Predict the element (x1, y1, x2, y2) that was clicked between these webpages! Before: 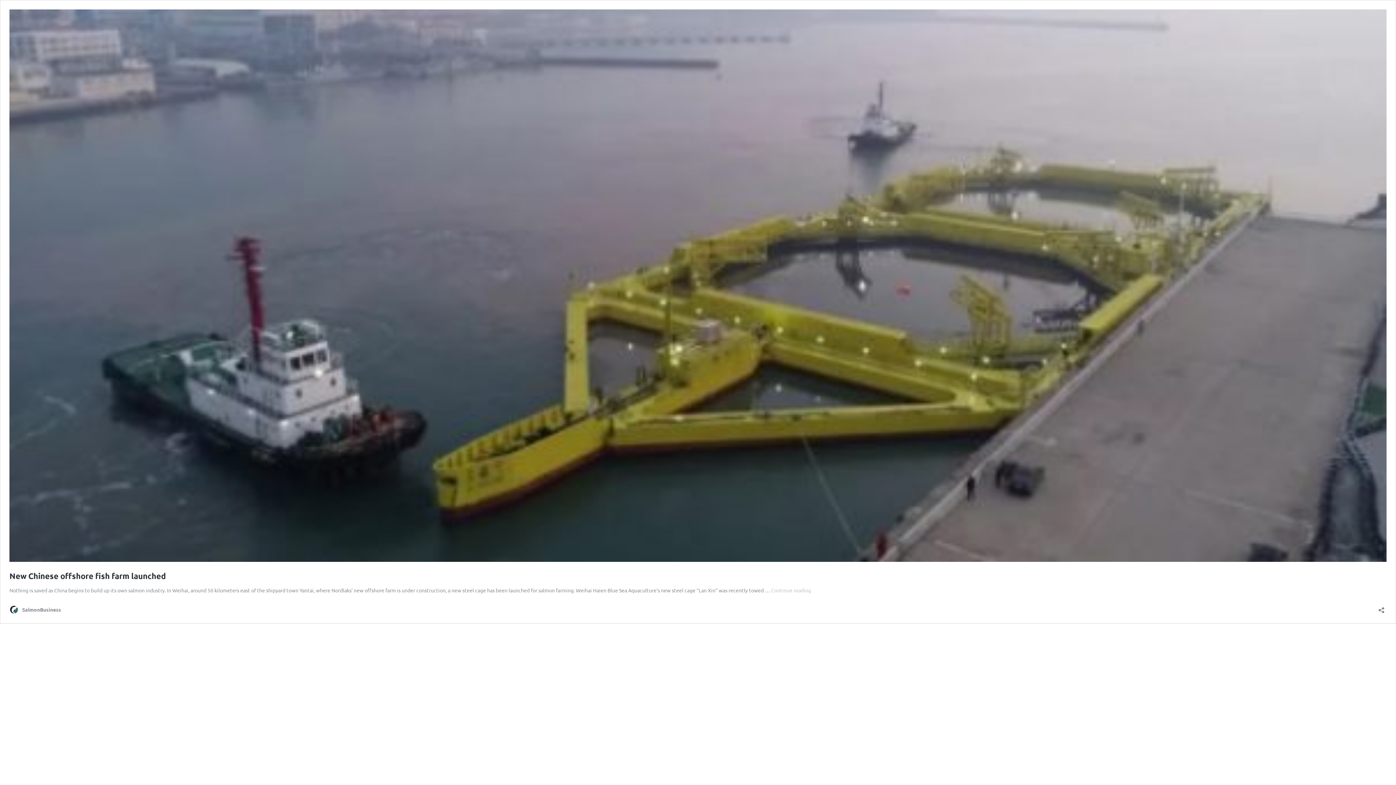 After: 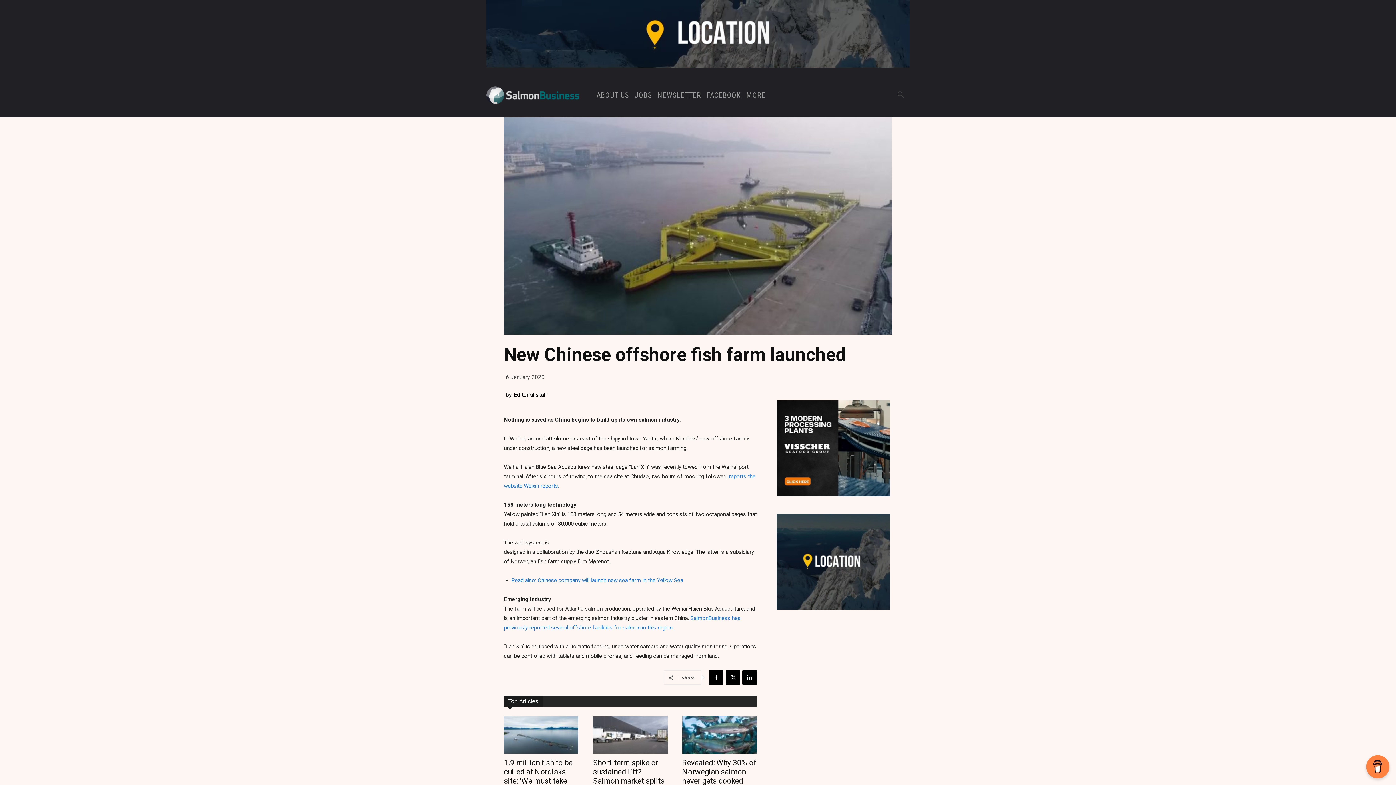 Action: bbox: (771, 587, 811, 593) label: Continue reading
New Chinese offshore fish farm launched